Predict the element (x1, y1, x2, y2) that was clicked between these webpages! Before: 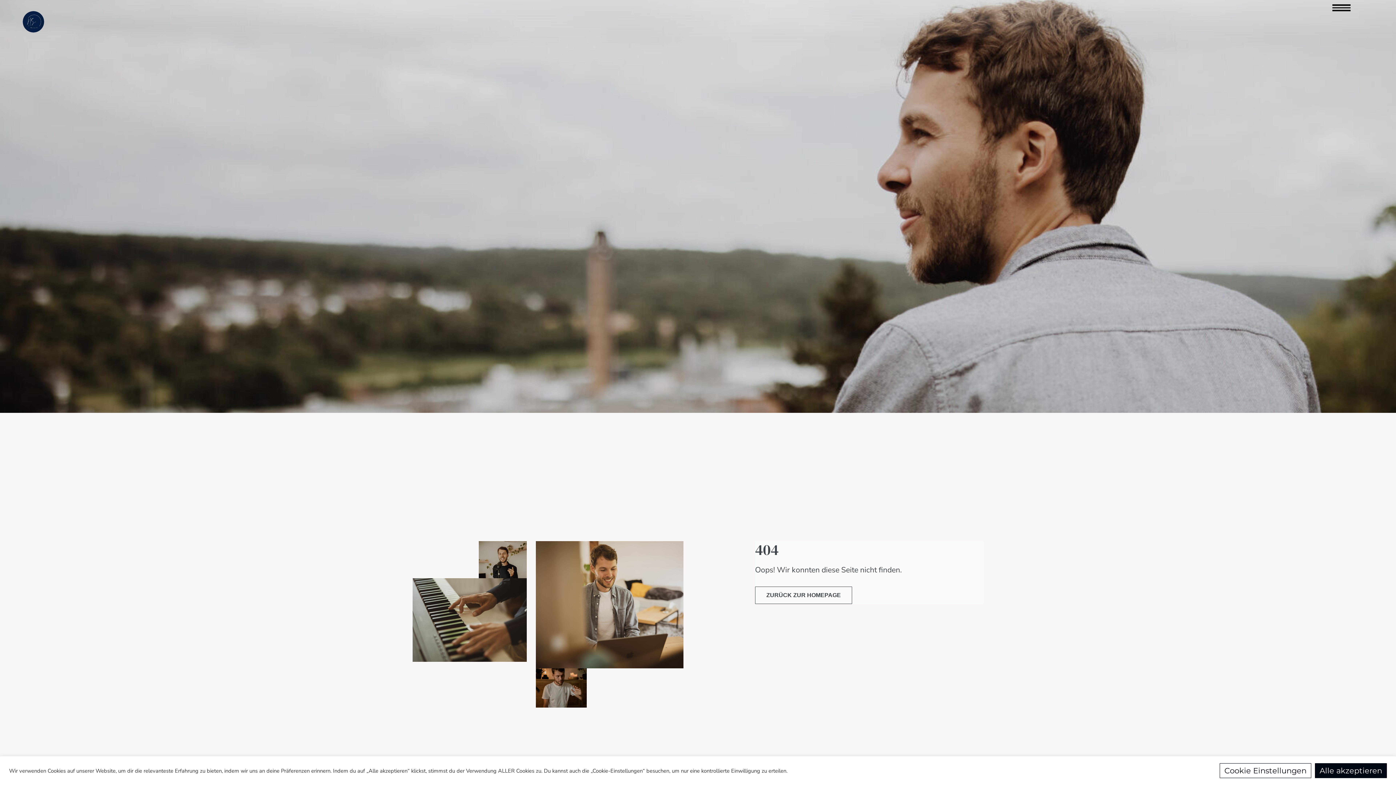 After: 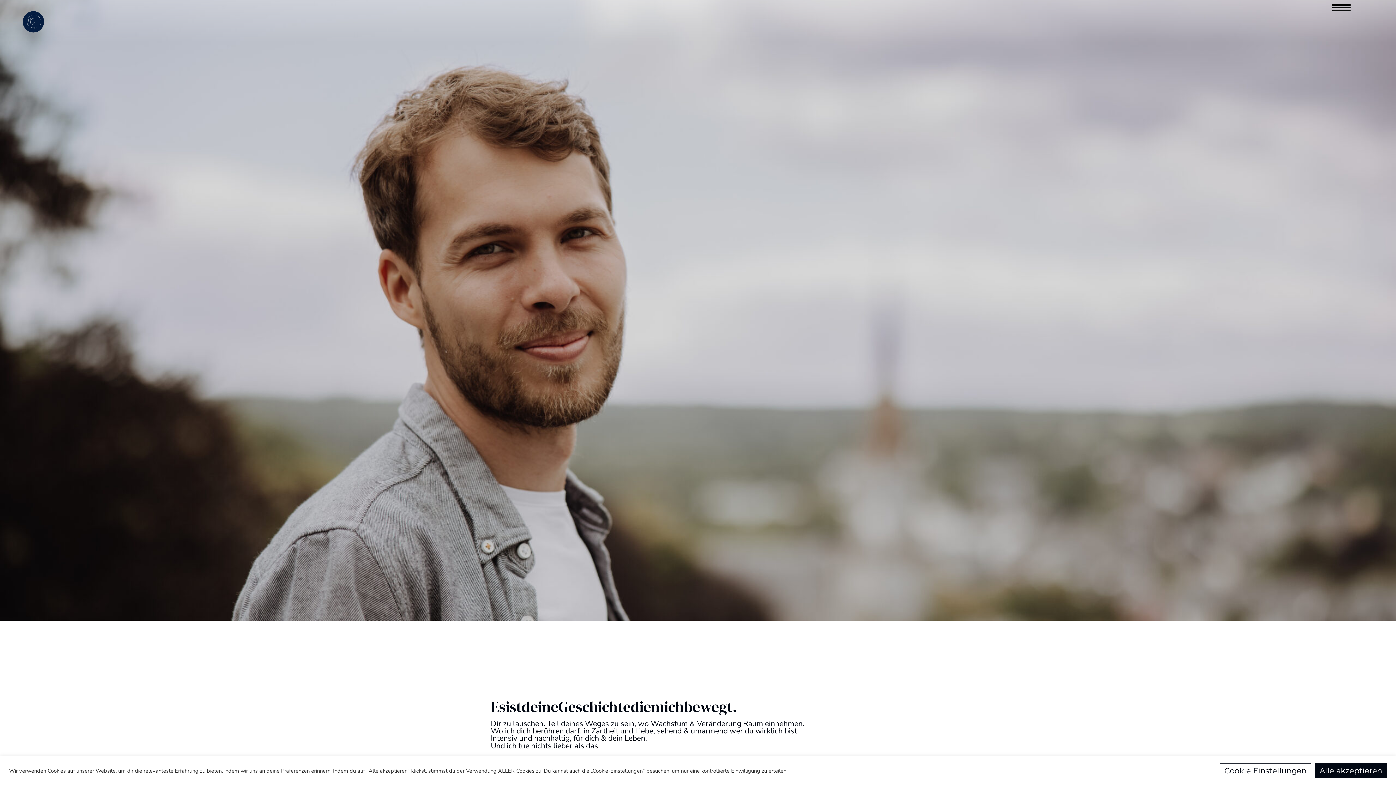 Action: bbox: (18, 7, 48, 36)